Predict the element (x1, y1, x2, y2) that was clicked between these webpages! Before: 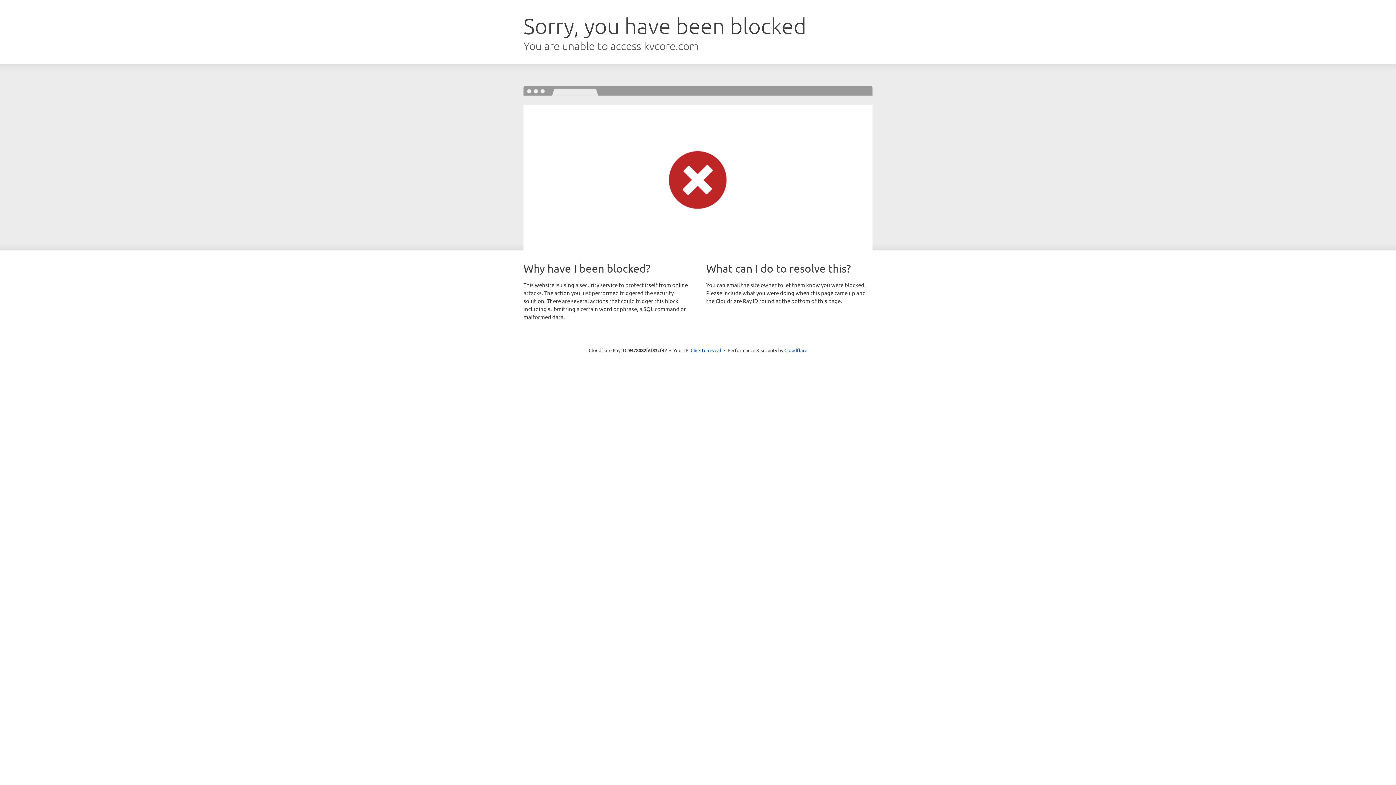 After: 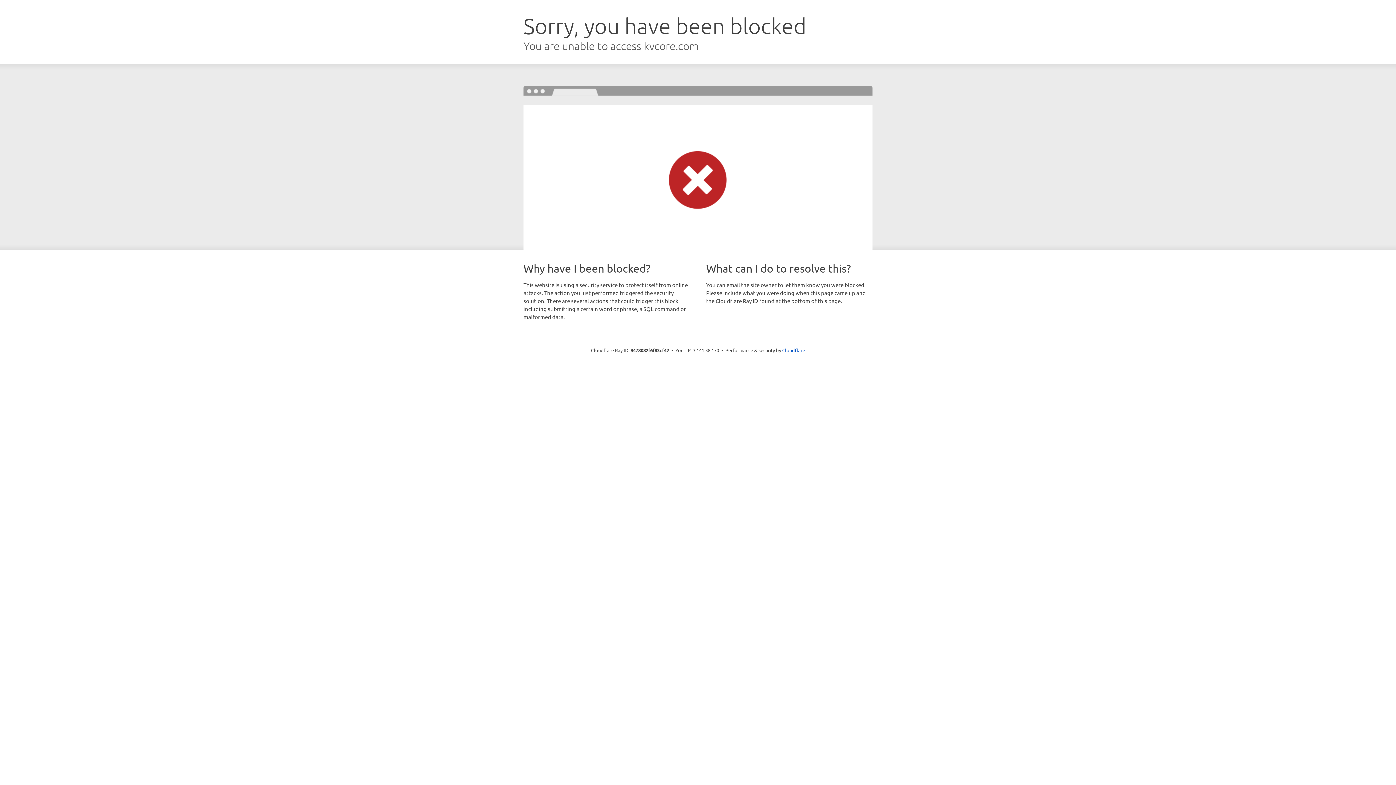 Action: bbox: (690, 346, 721, 353) label: Click to reveal